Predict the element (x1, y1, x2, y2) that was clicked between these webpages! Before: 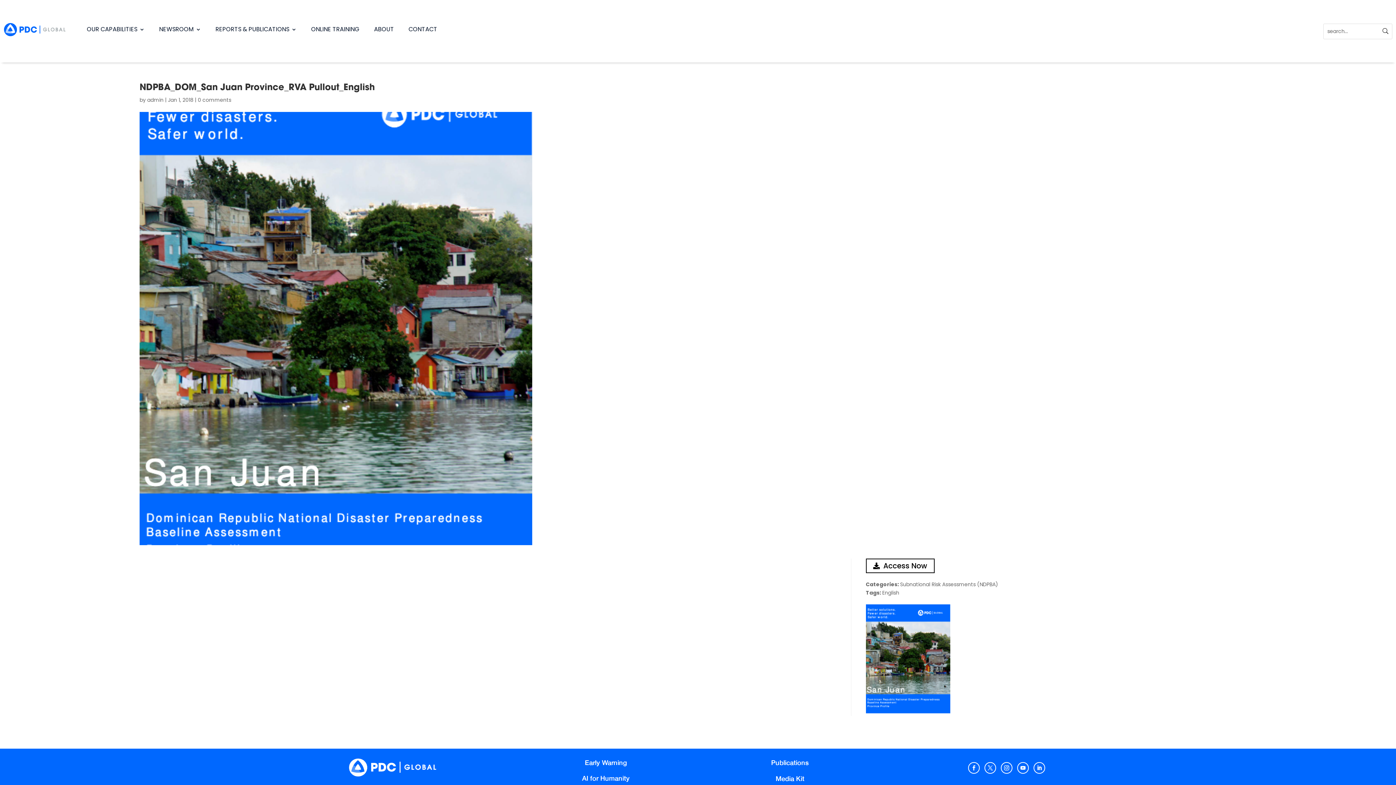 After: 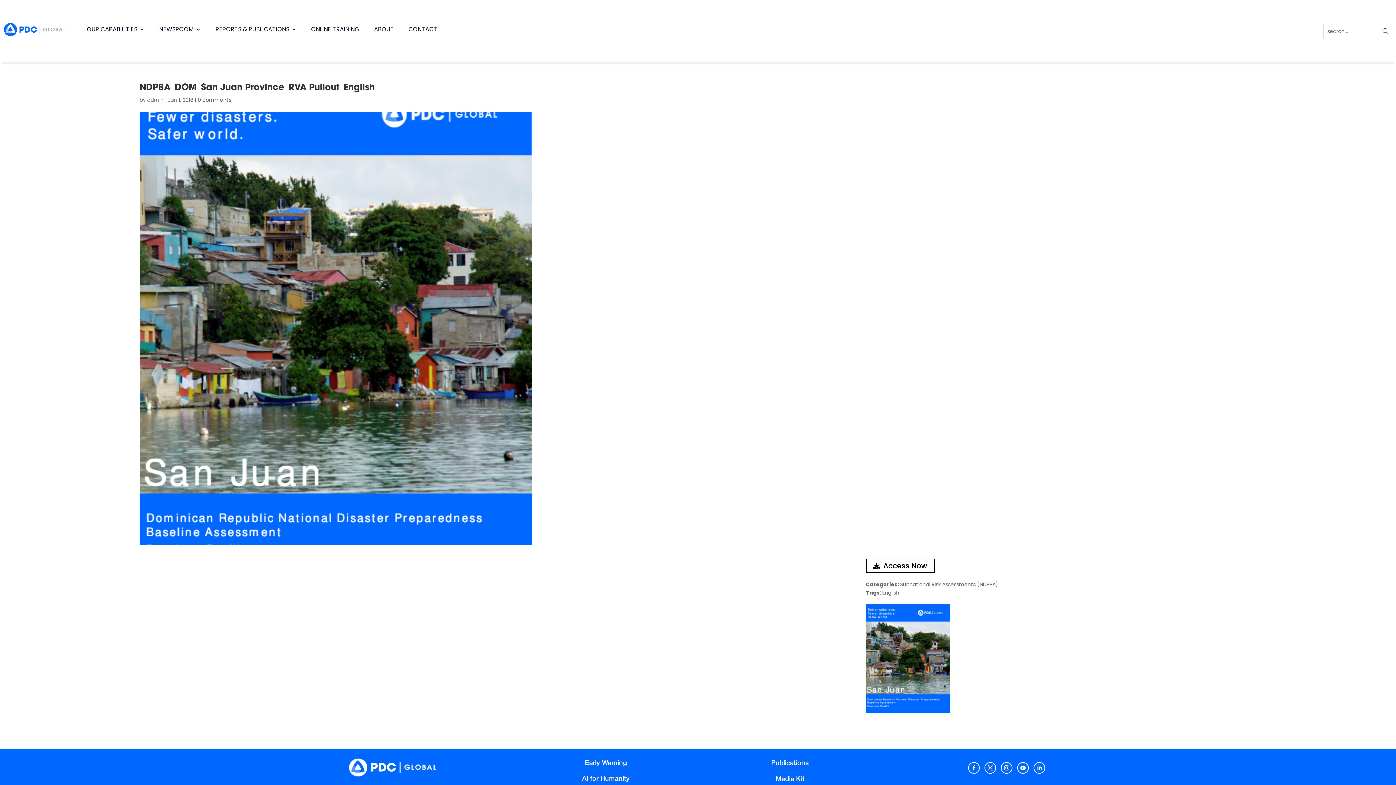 Action: label: 0 comments bbox: (197, 96, 231, 103)